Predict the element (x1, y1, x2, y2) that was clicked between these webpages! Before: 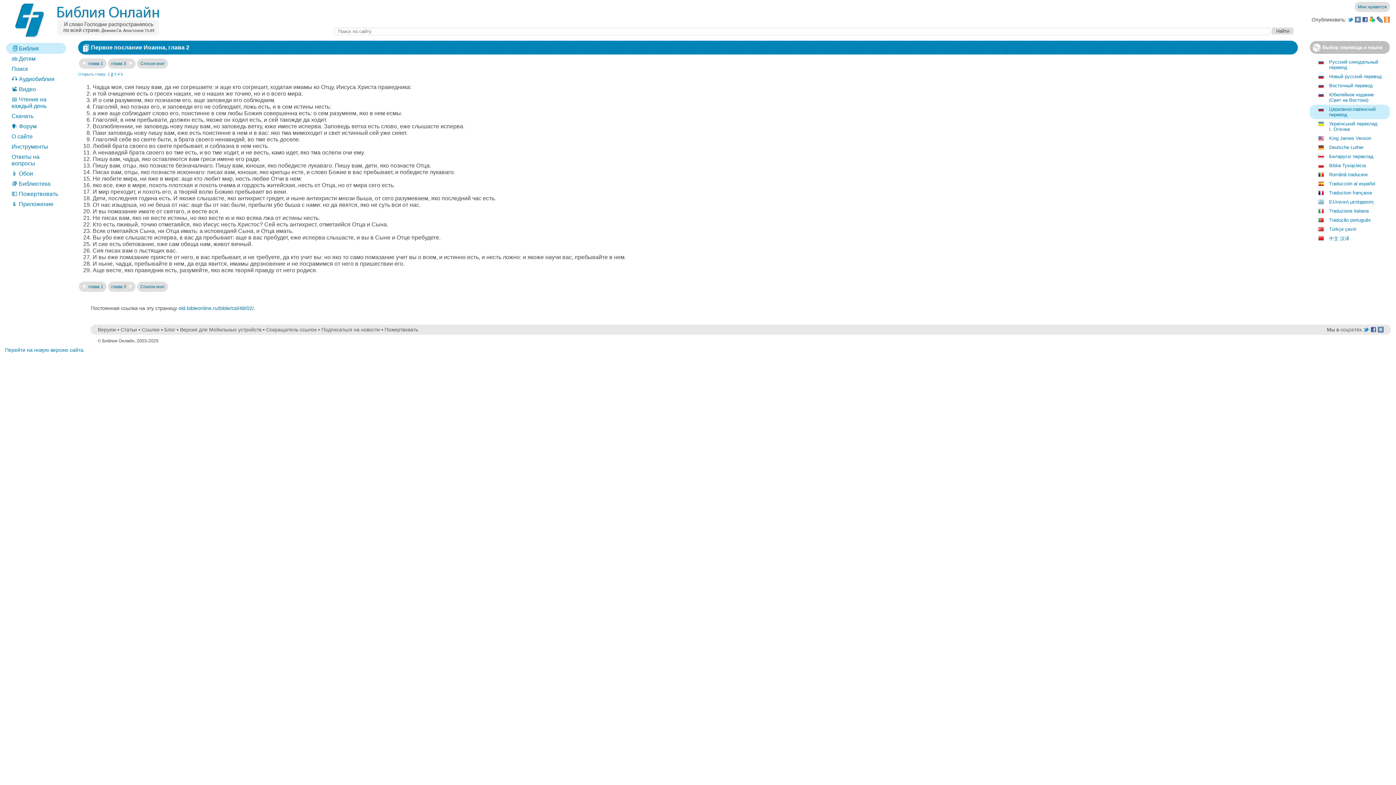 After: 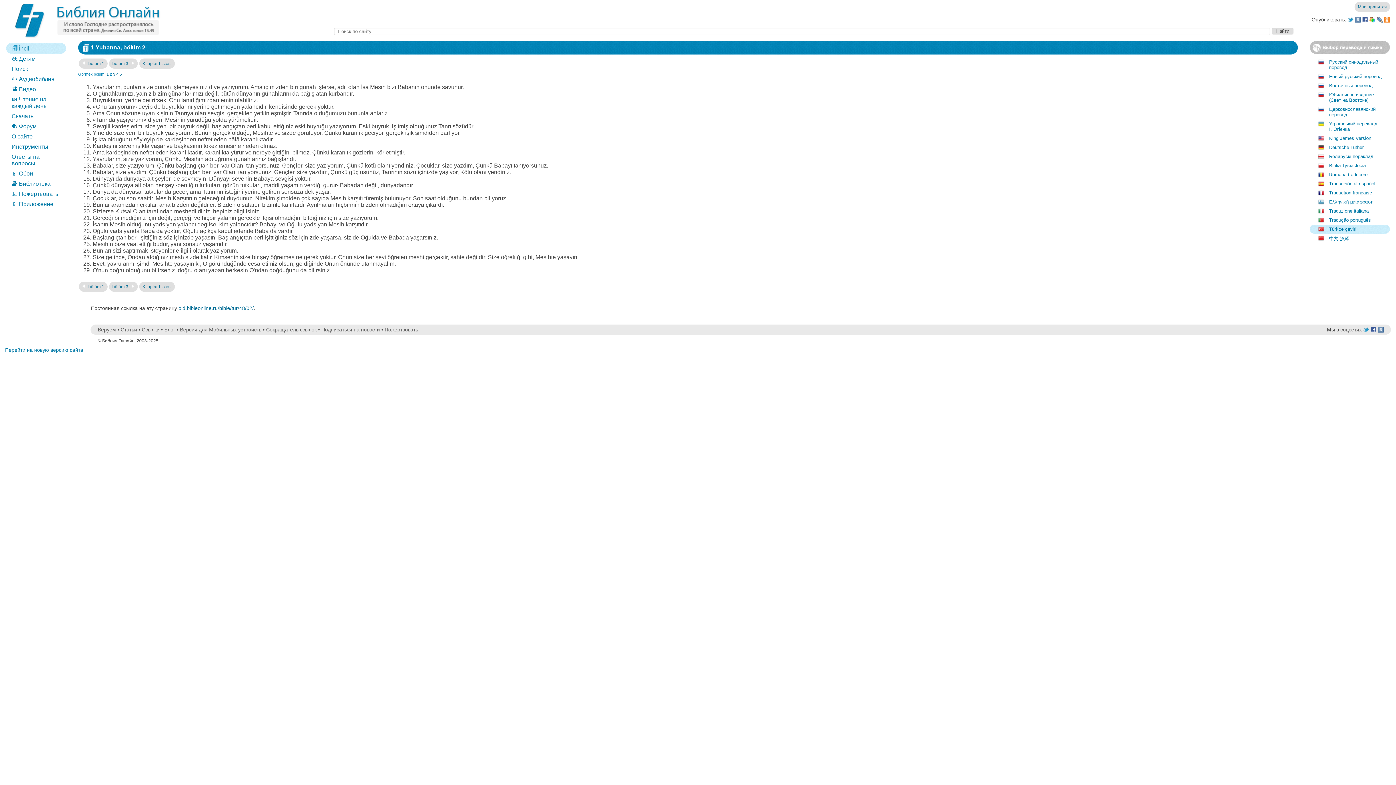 Action: label: Türkçe çeviri bbox: (1329, 226, 1356, 232)